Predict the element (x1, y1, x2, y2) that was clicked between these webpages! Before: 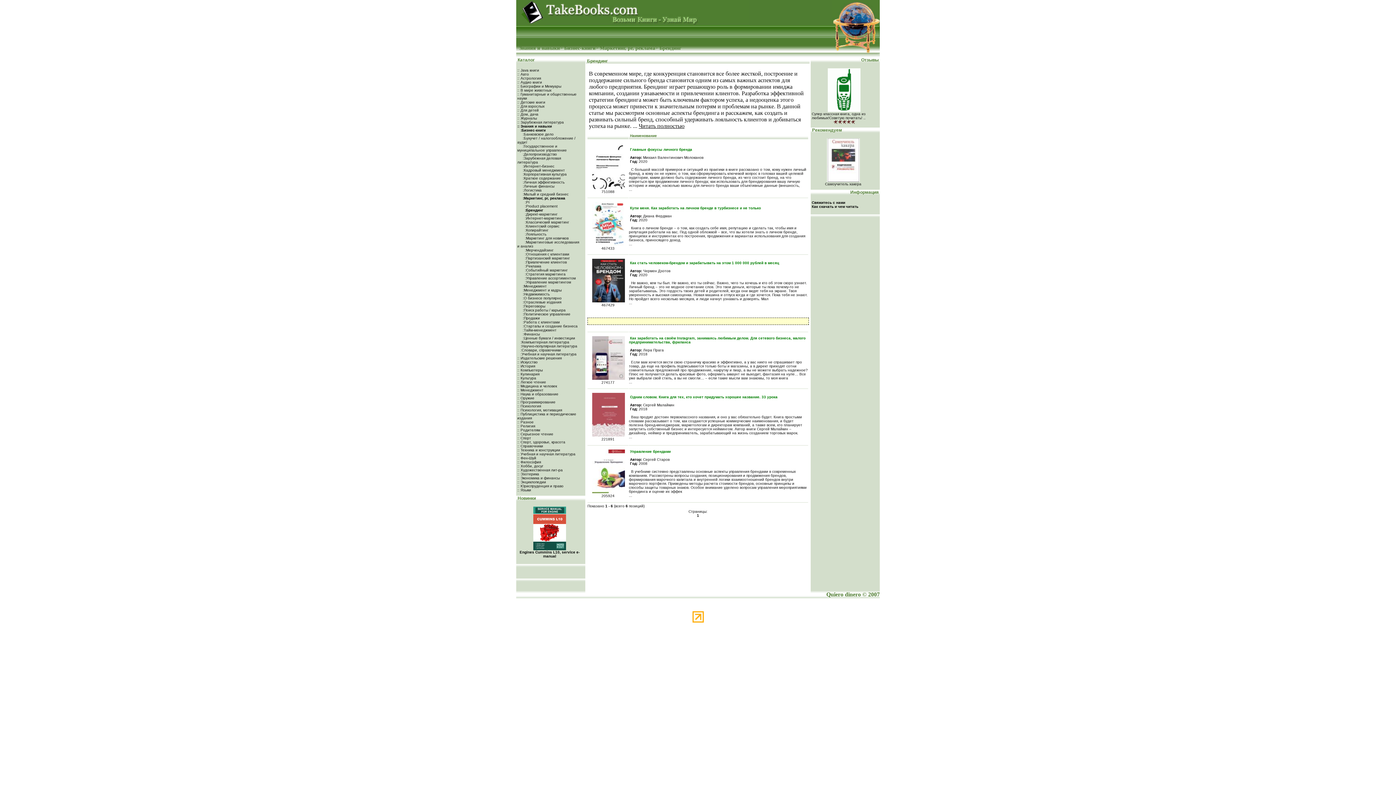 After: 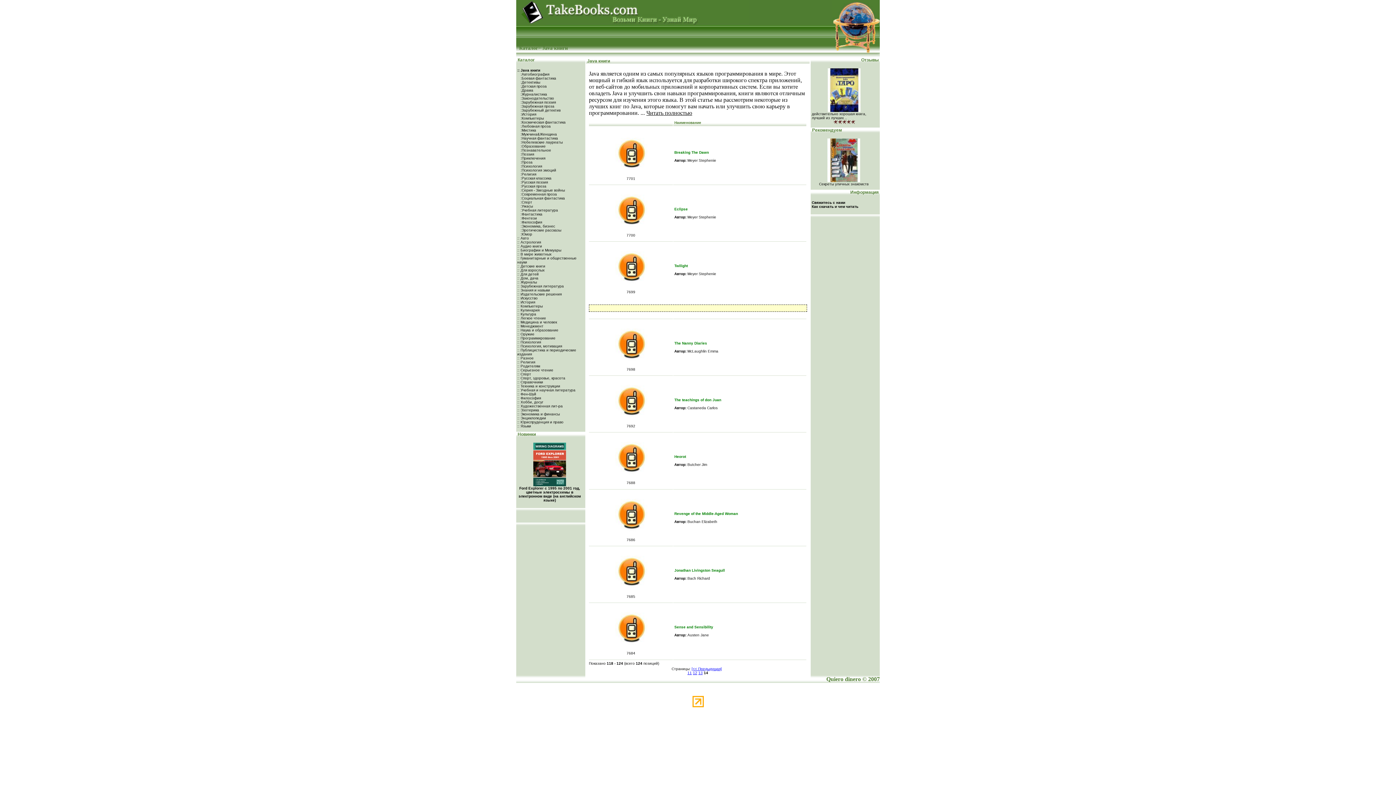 Action: bbox: (517, 68, 539, 72) label: :: Java книги